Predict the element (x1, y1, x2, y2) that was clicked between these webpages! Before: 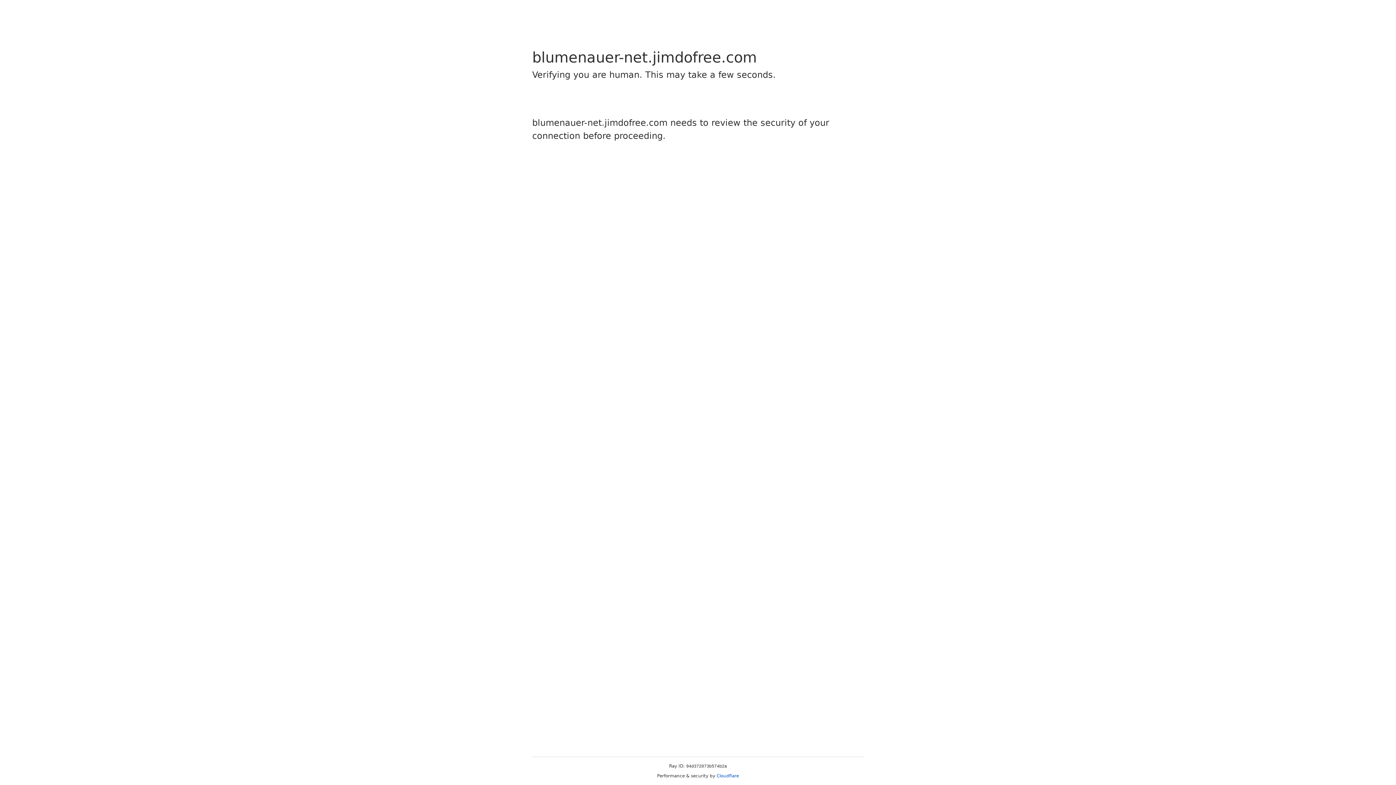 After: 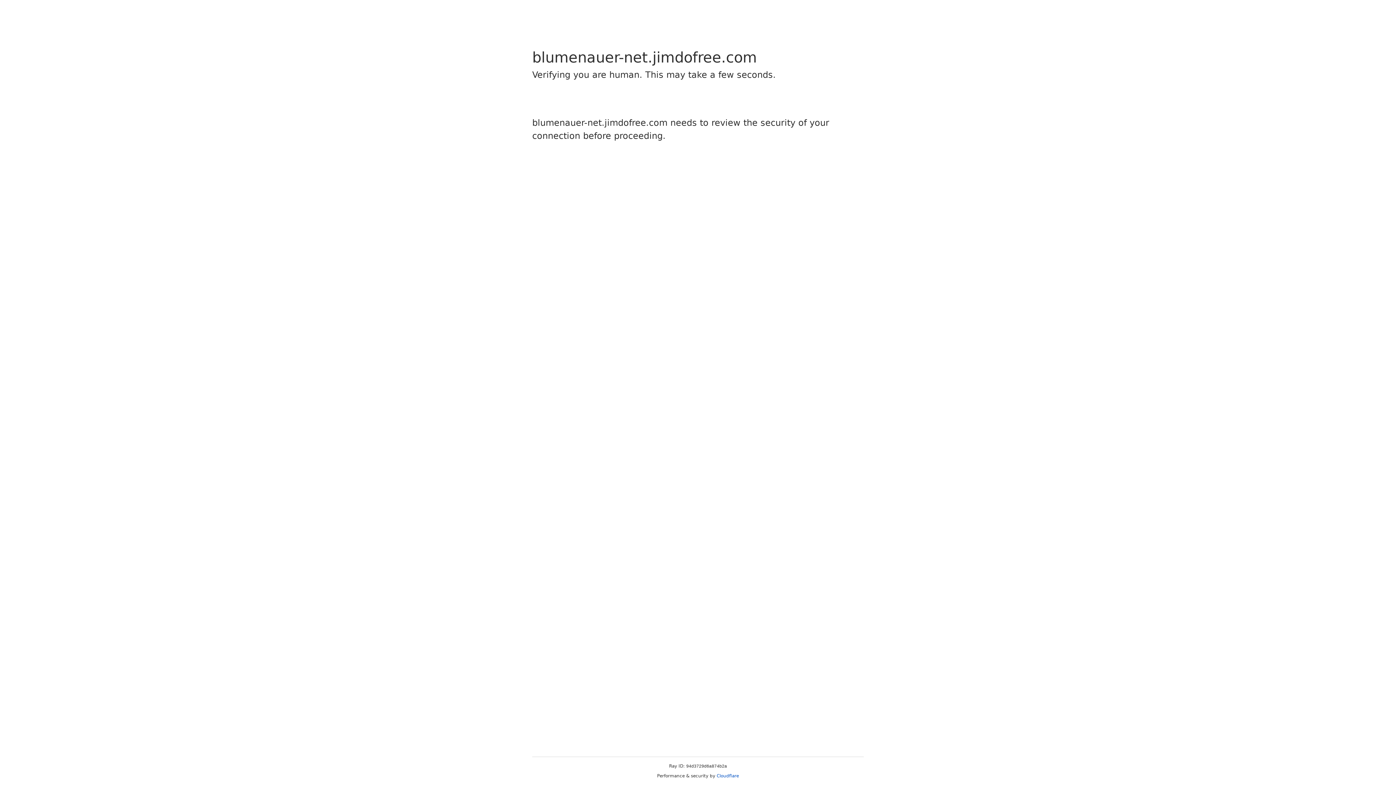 Action: label: Cloudflare bbox: (716, 773, 739, 778)